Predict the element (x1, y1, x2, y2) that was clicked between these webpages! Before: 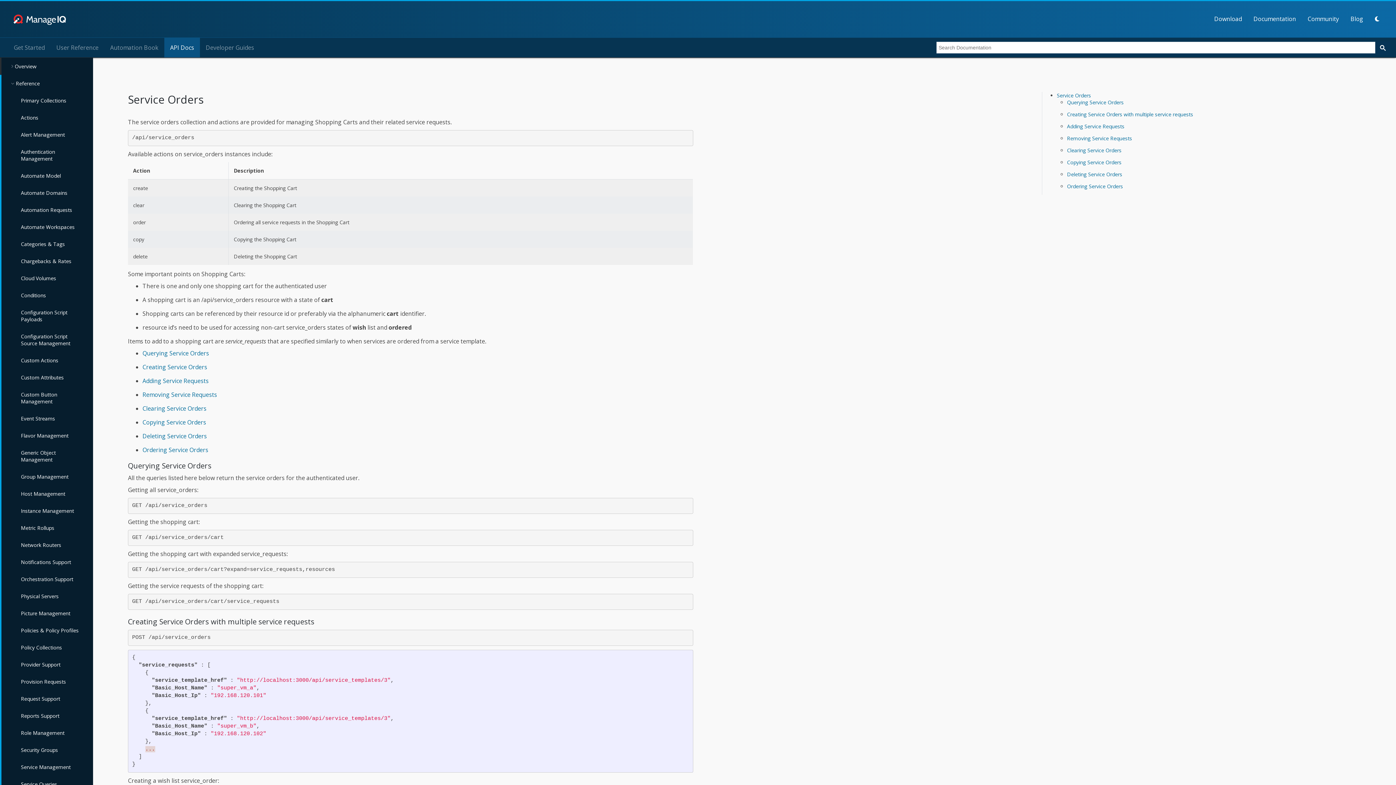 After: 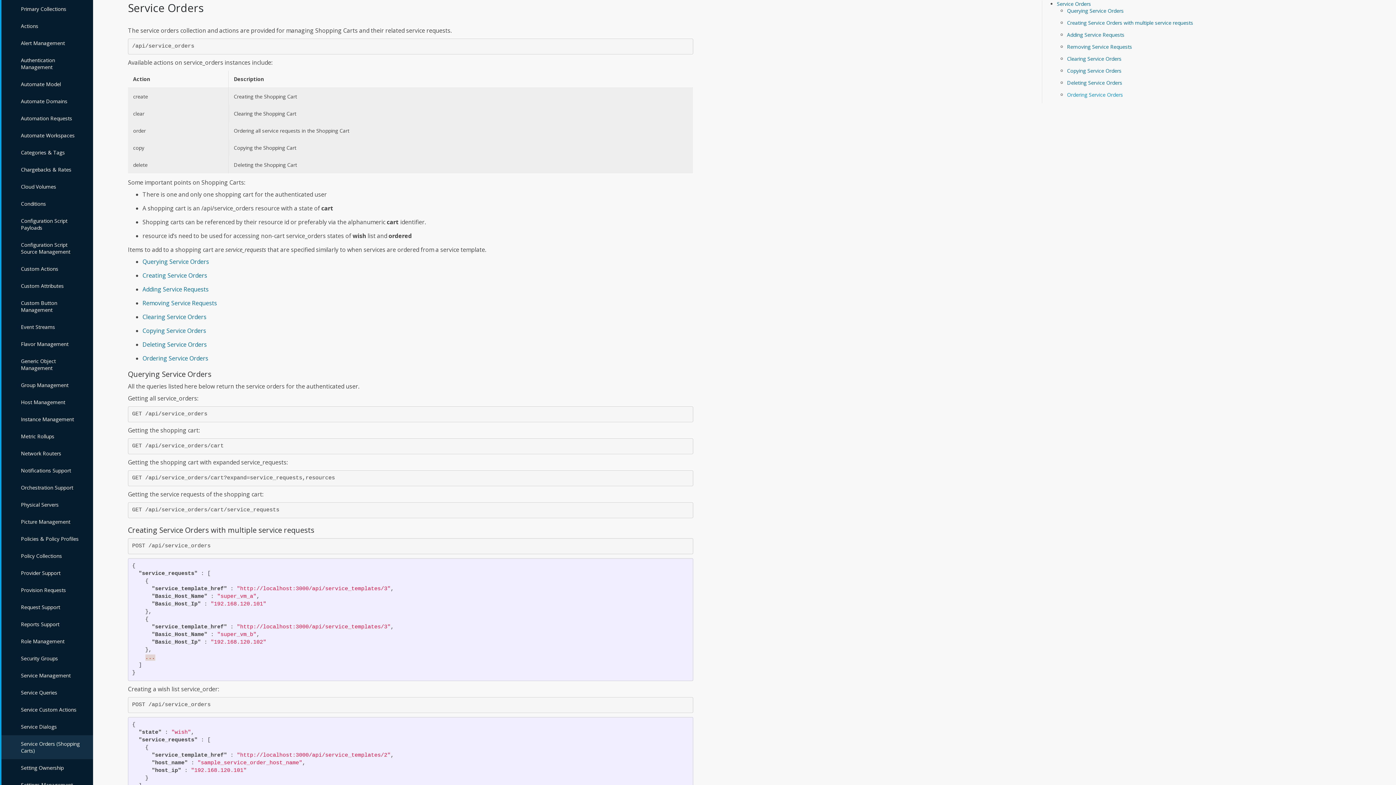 Action: bbox: (1057, 91, 1091, 98) label: Service Orders